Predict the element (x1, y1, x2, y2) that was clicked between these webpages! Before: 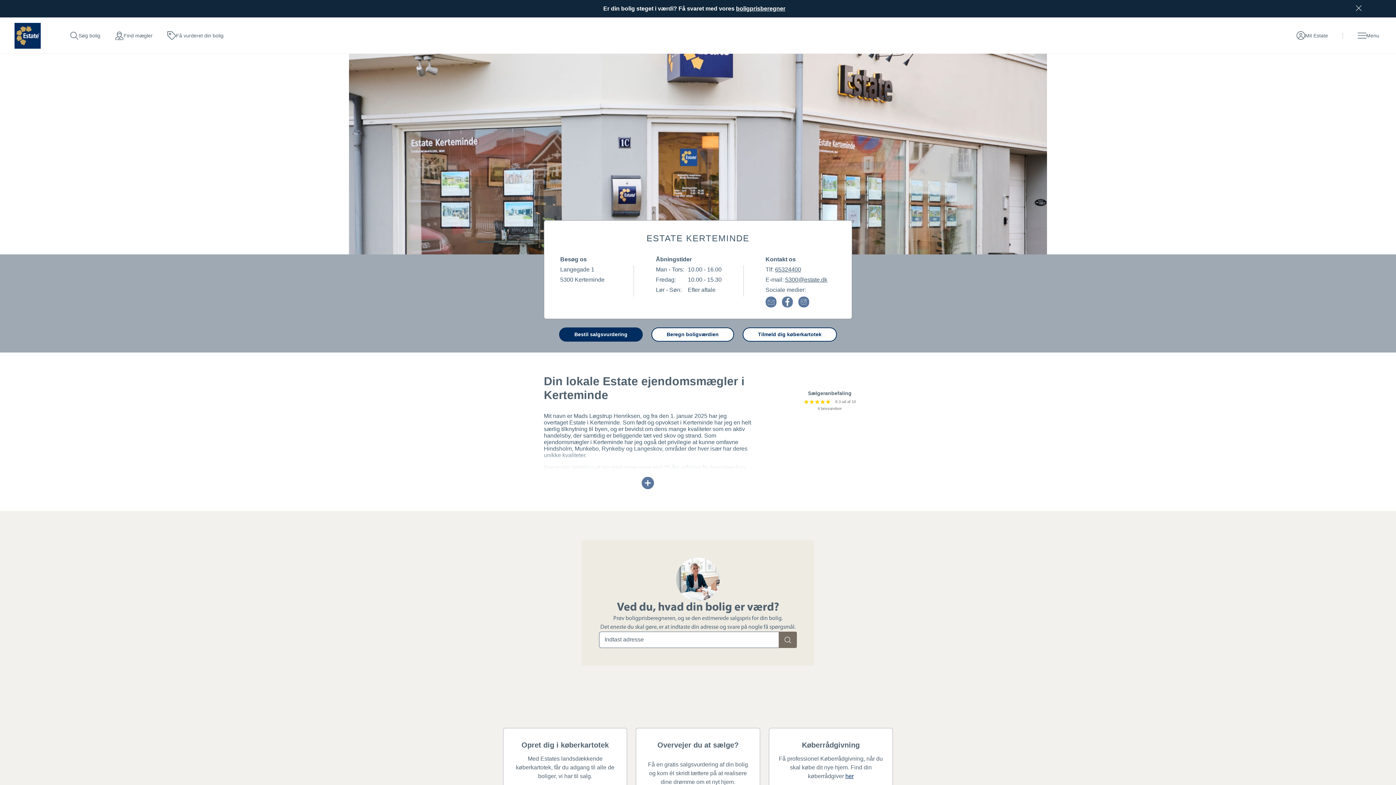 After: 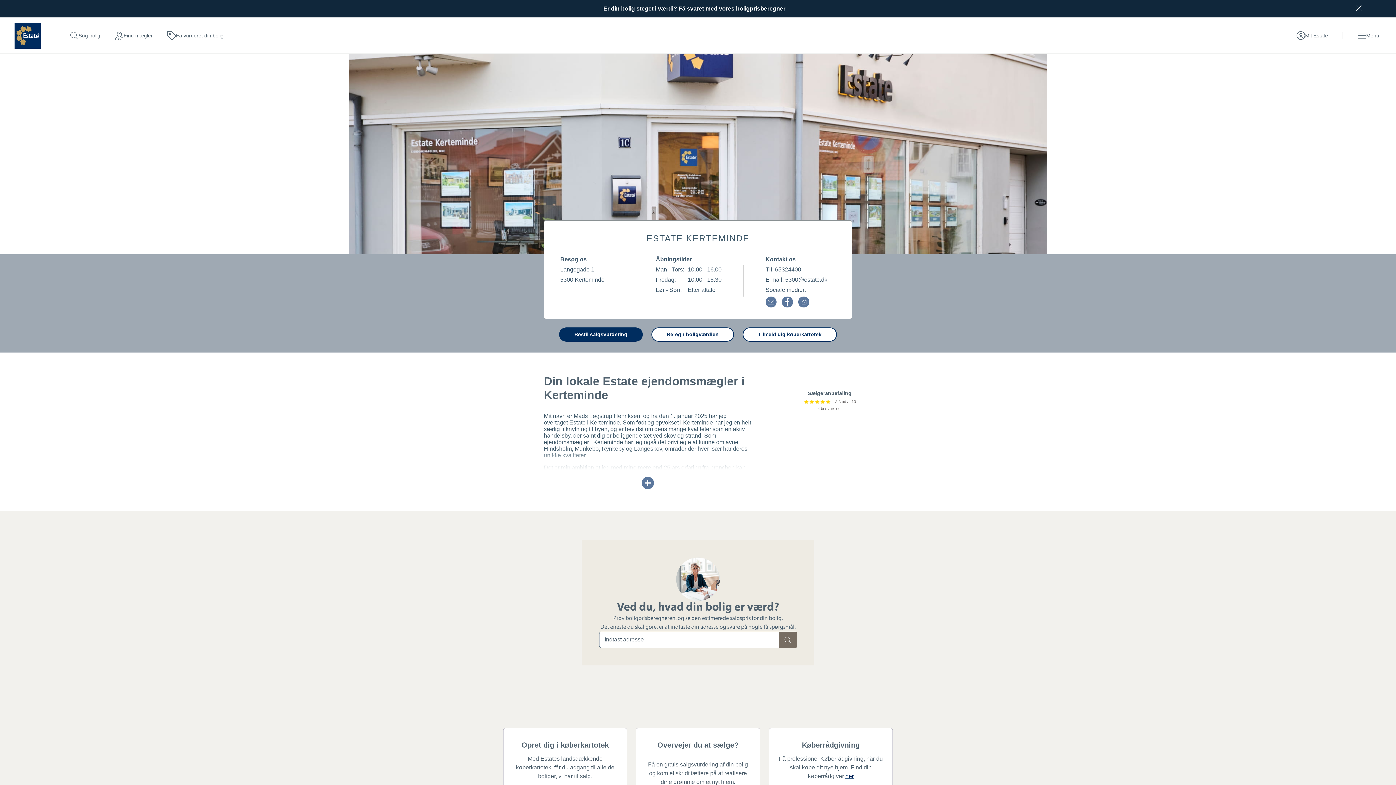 Action: bbox: (775, 266, 801, 272) label: 65324400